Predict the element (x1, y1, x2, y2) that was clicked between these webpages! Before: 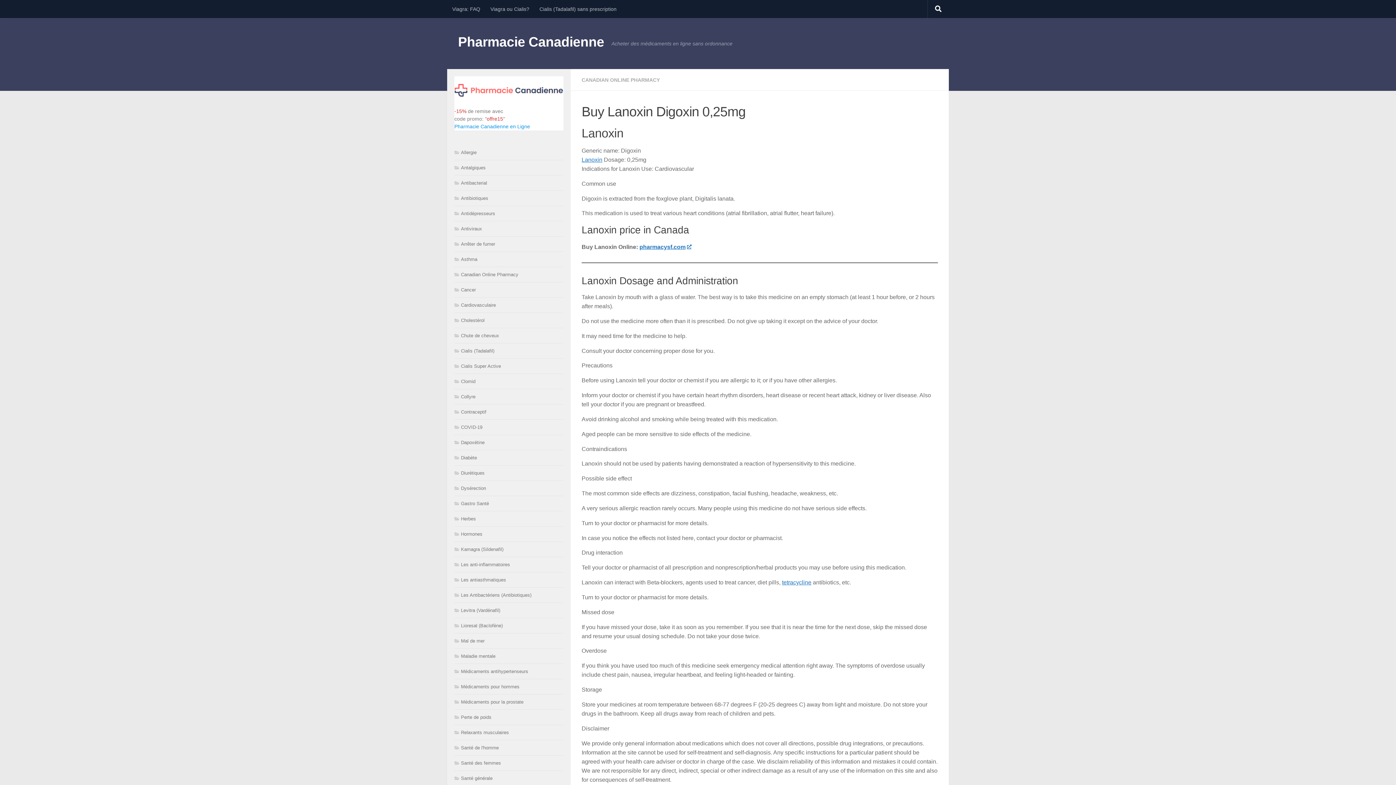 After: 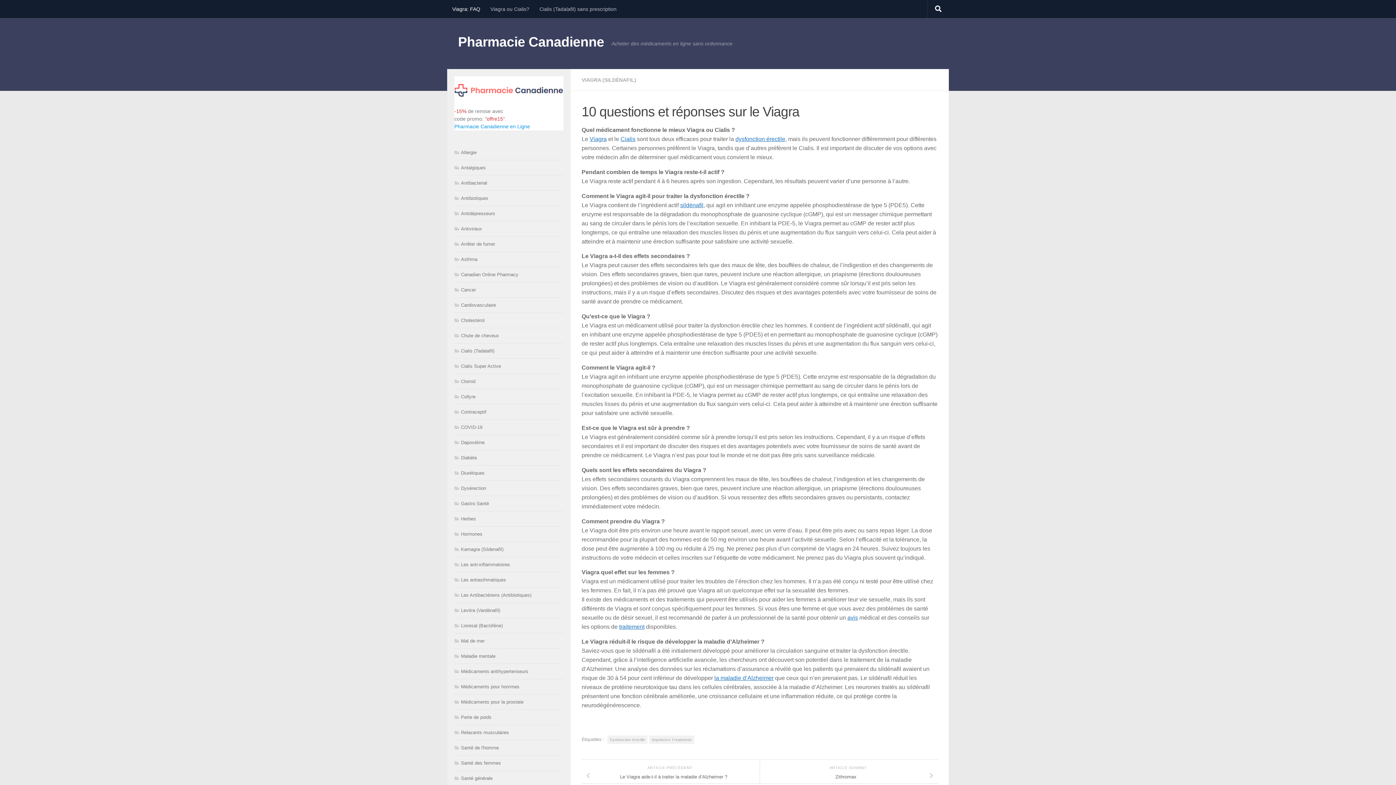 Action: label: Viagra: FAQ bbox: (447, 0, 485, 18)